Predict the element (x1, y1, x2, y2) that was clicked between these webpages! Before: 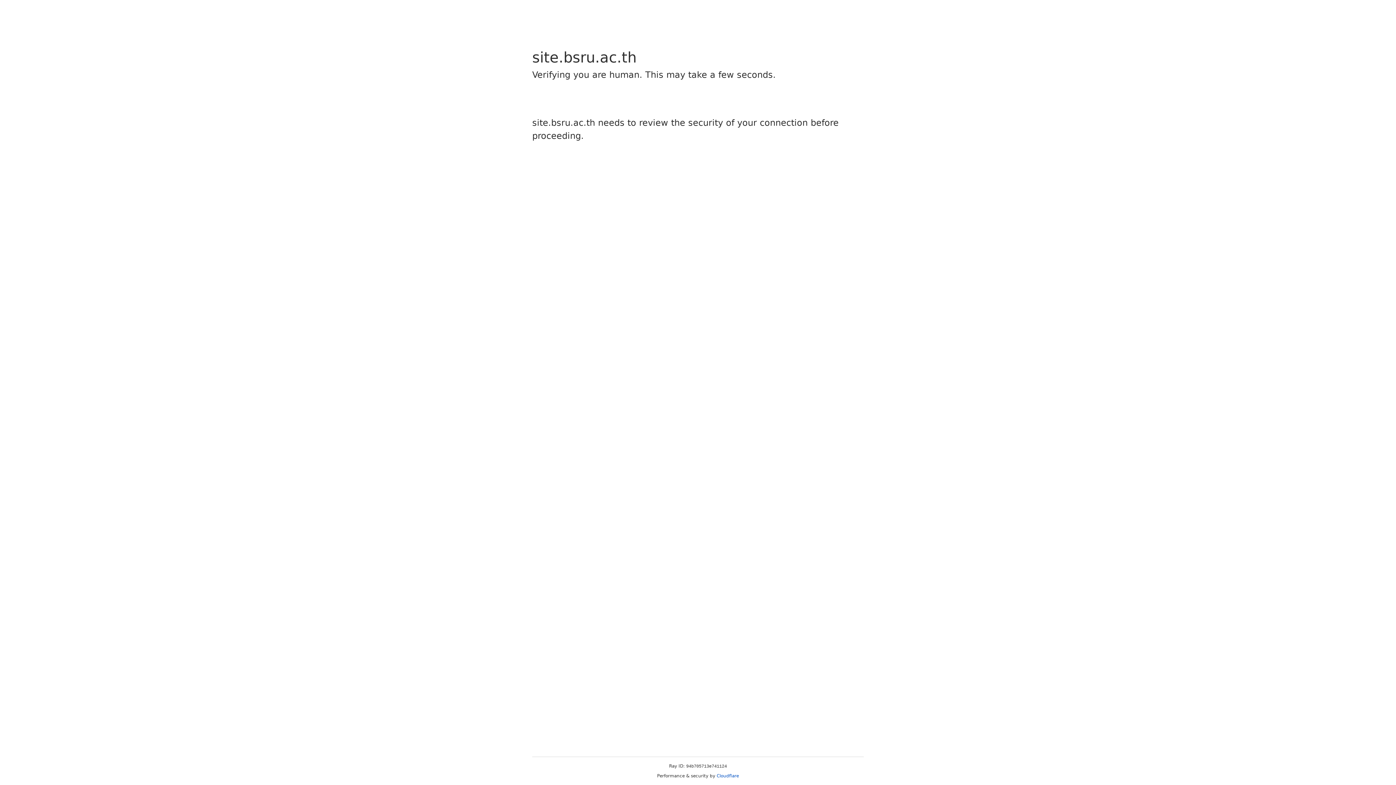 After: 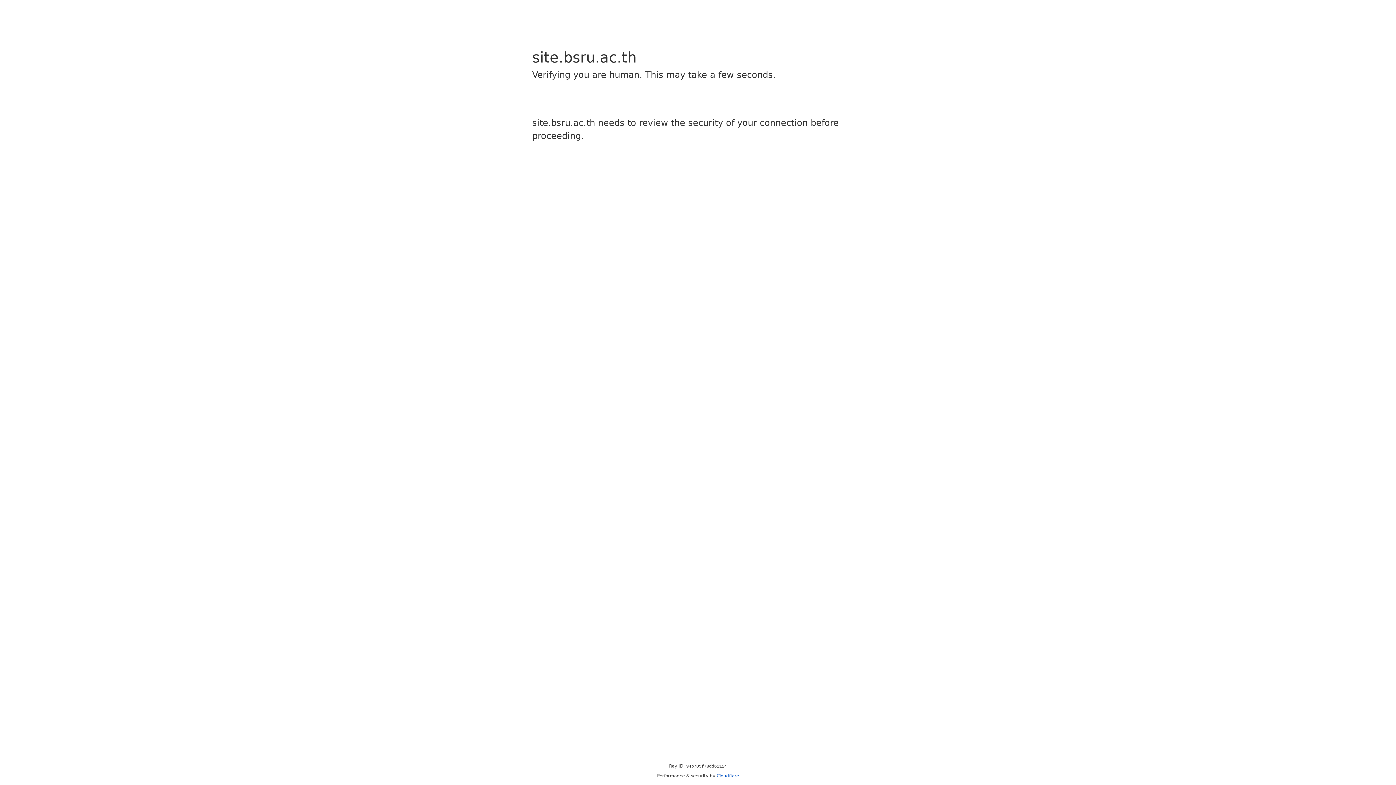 Action: bbox: (716, 773, 739, 778) label: Cloudflare